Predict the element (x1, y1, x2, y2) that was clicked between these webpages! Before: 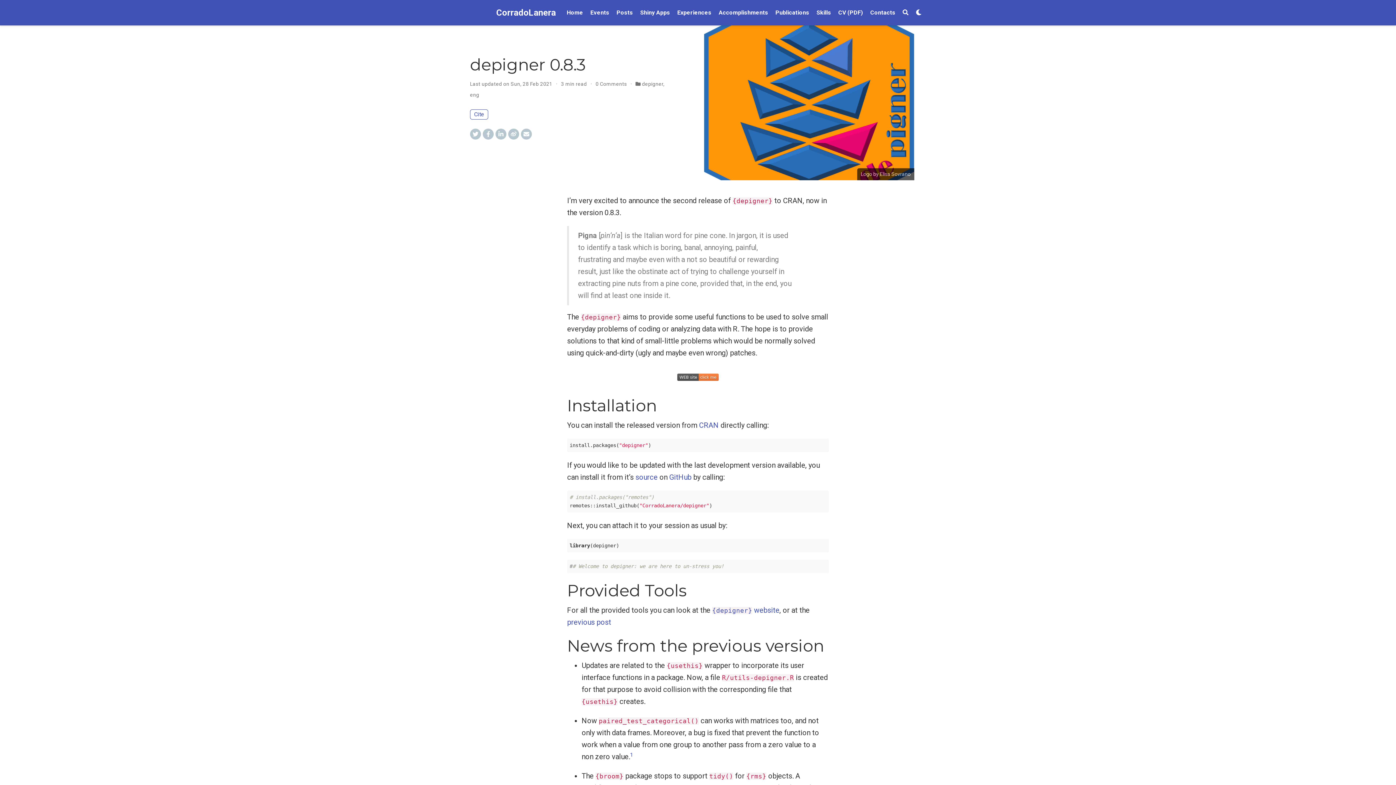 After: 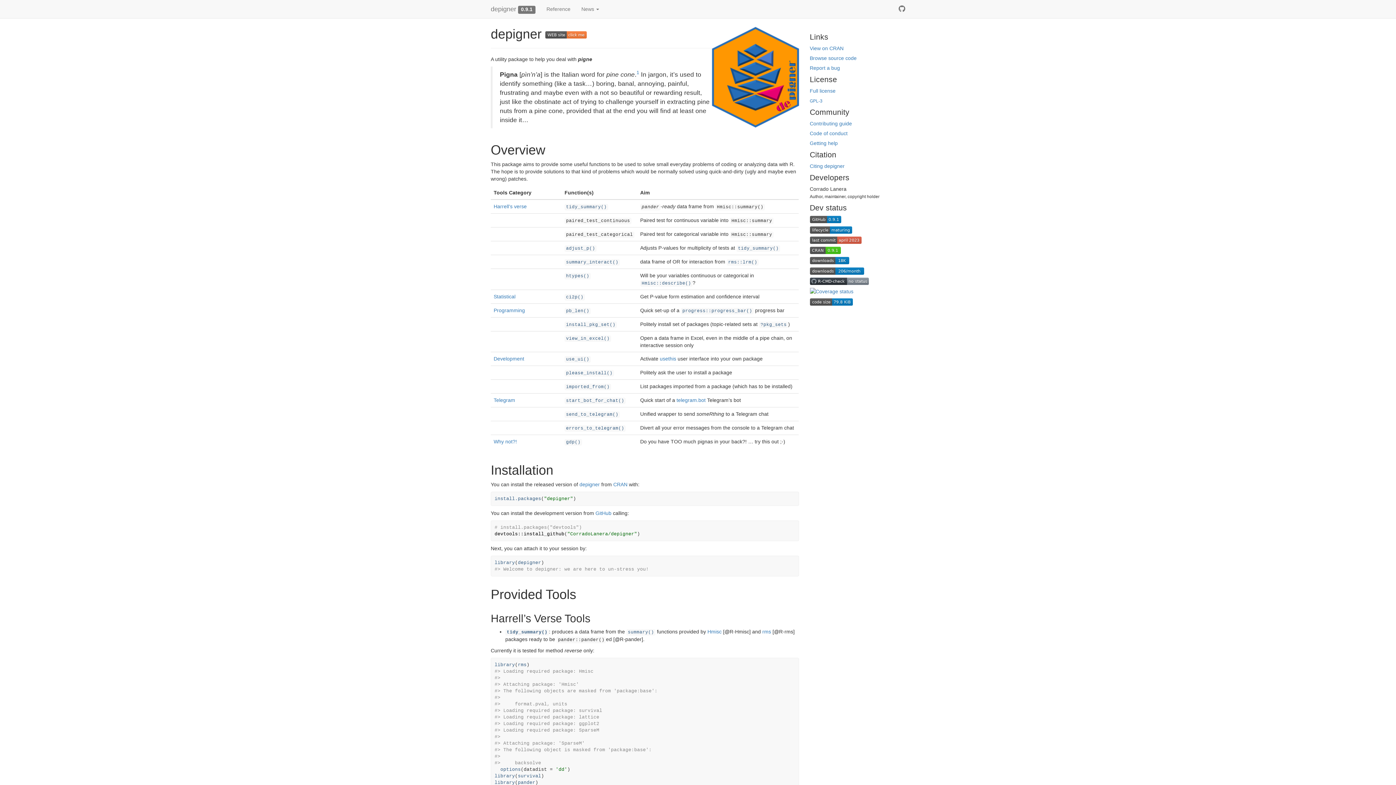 Action: label: source bbox: (635, 473, 657, 481)